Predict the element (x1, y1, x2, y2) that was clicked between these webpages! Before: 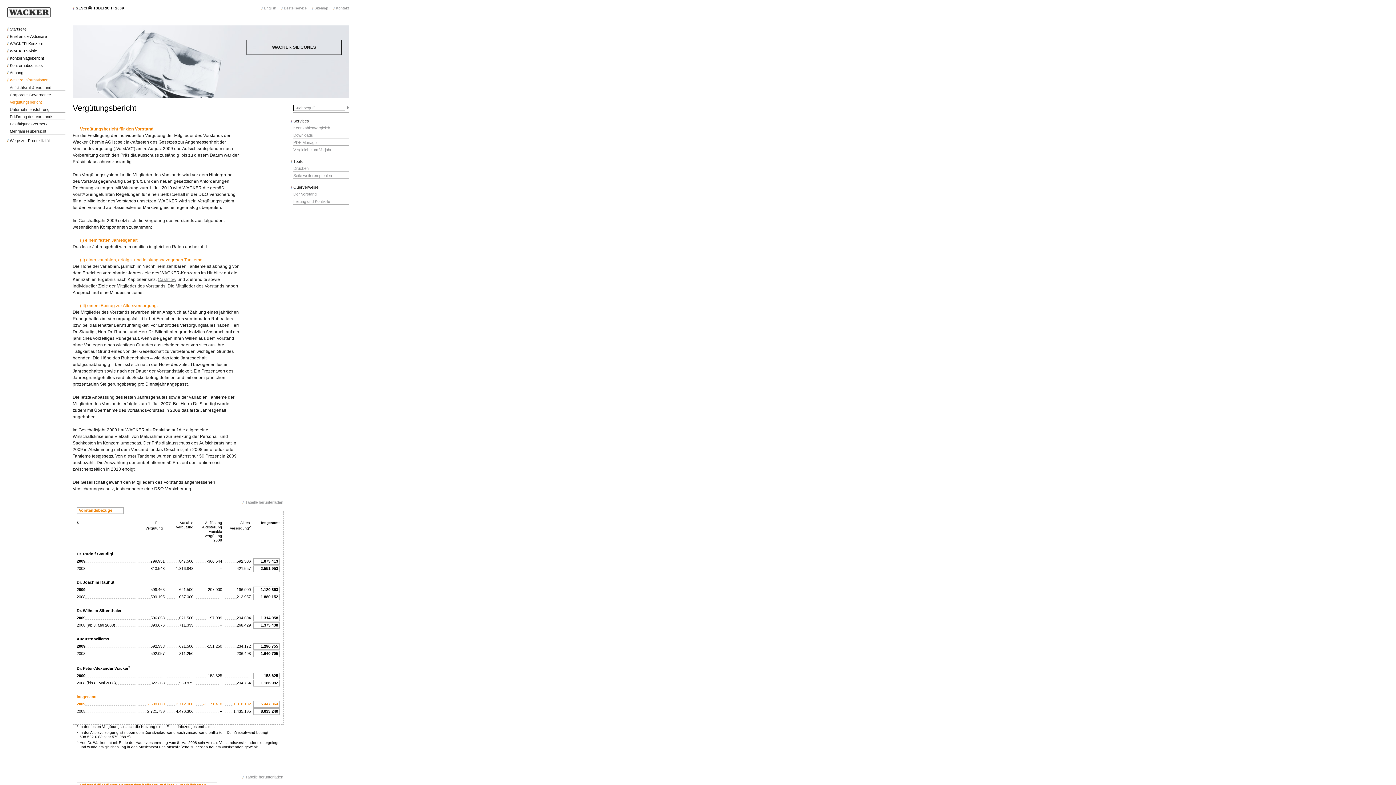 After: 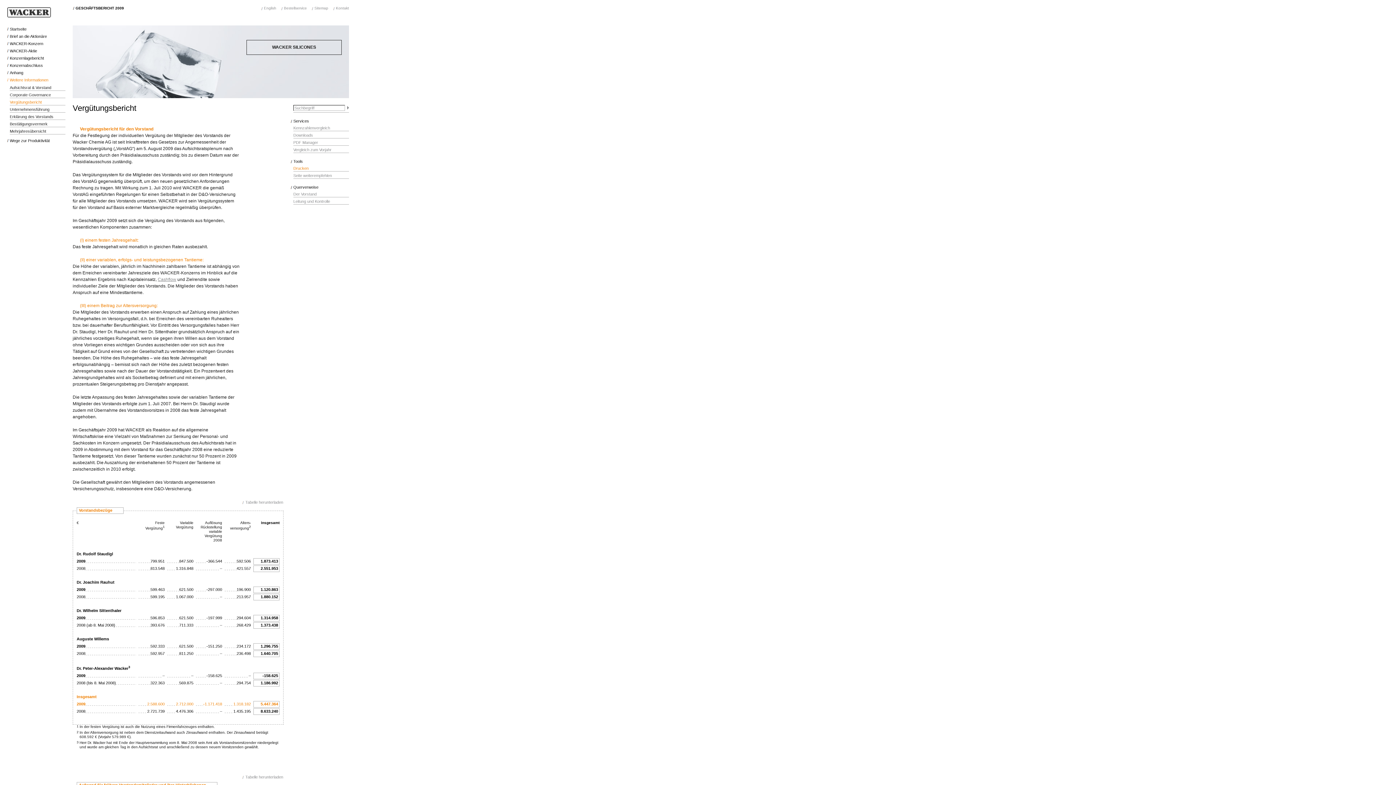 Action: bbox: (293, 166, 308, 170) label: Drucken